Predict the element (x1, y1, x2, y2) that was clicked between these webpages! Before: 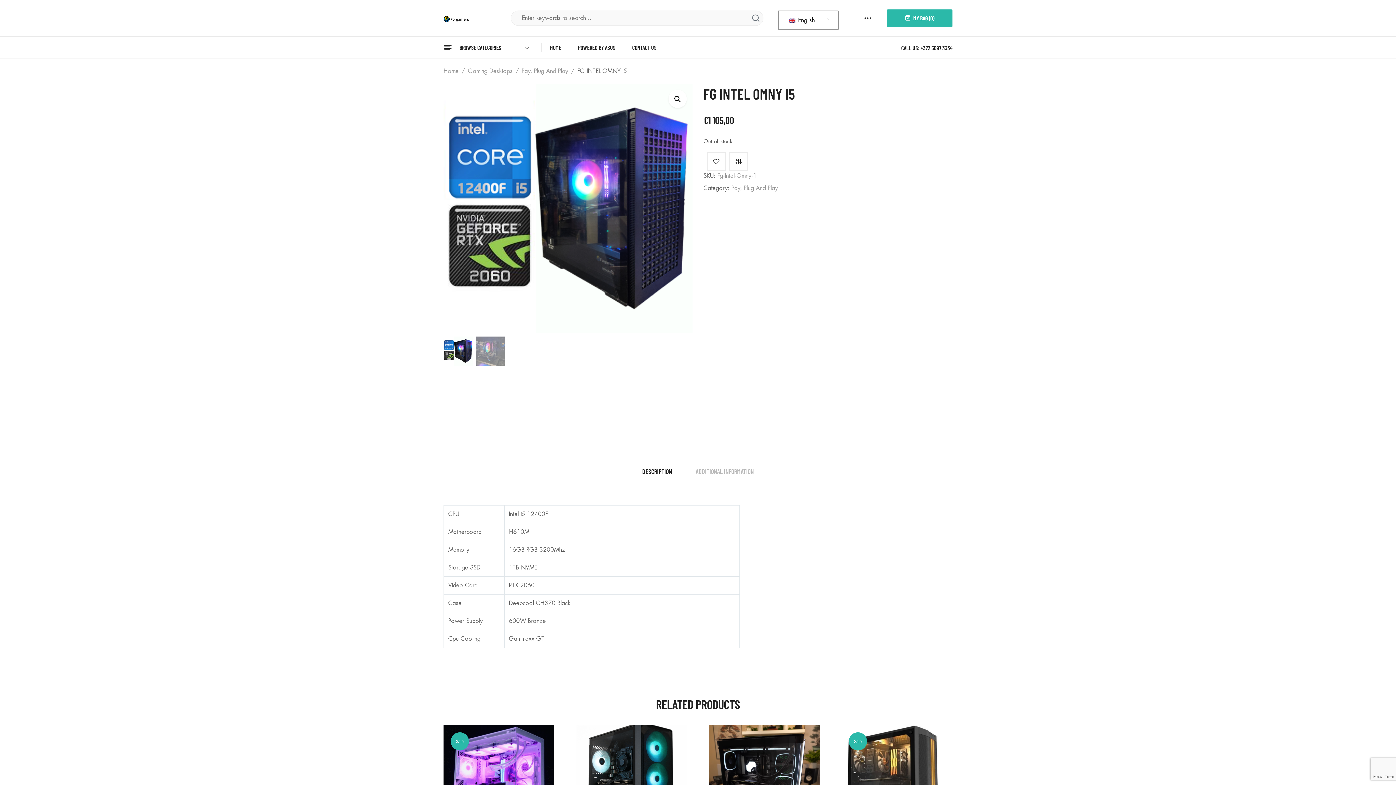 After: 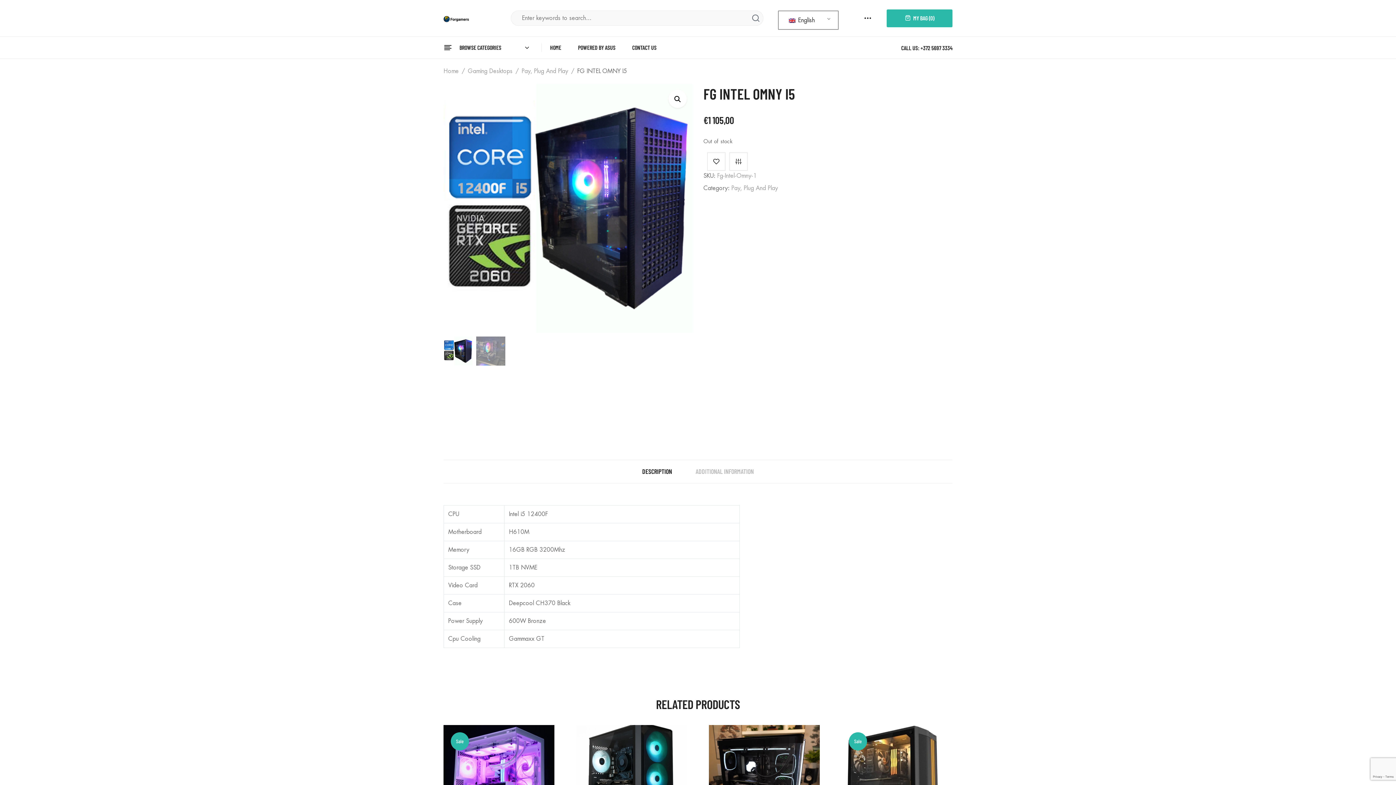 Action: bbox: (443, 84, 692, 333)